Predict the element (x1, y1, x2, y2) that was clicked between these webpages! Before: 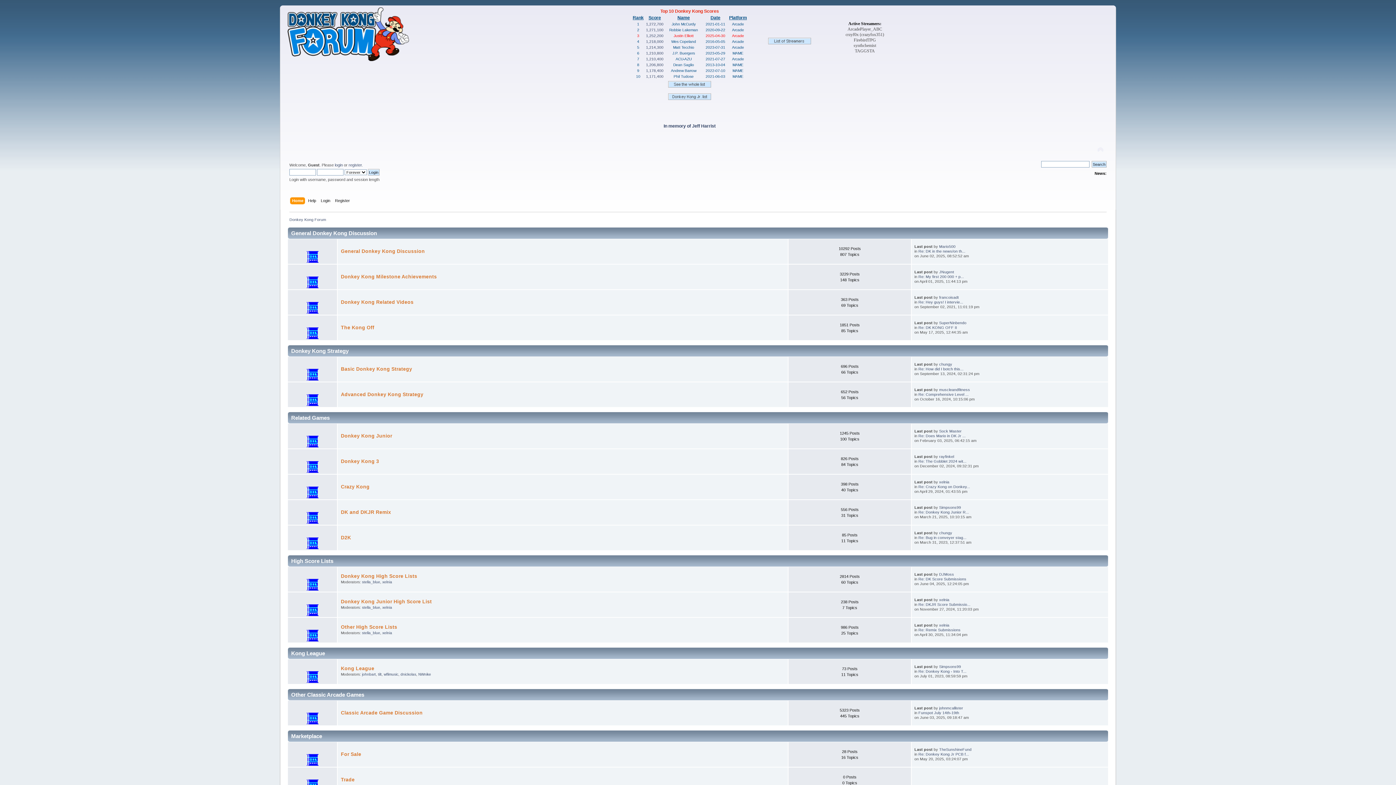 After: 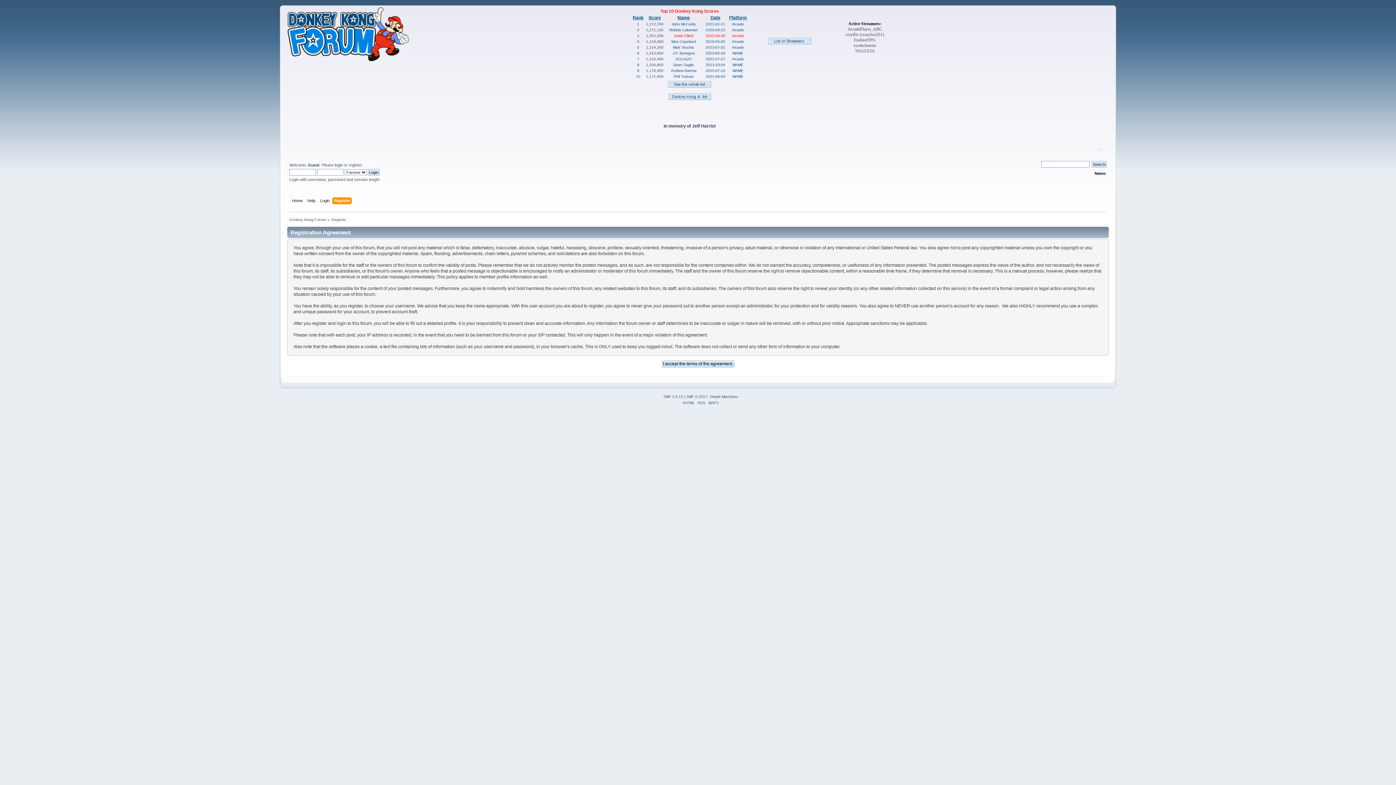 Action: label: register bbox: (348, 162, 361, 167)